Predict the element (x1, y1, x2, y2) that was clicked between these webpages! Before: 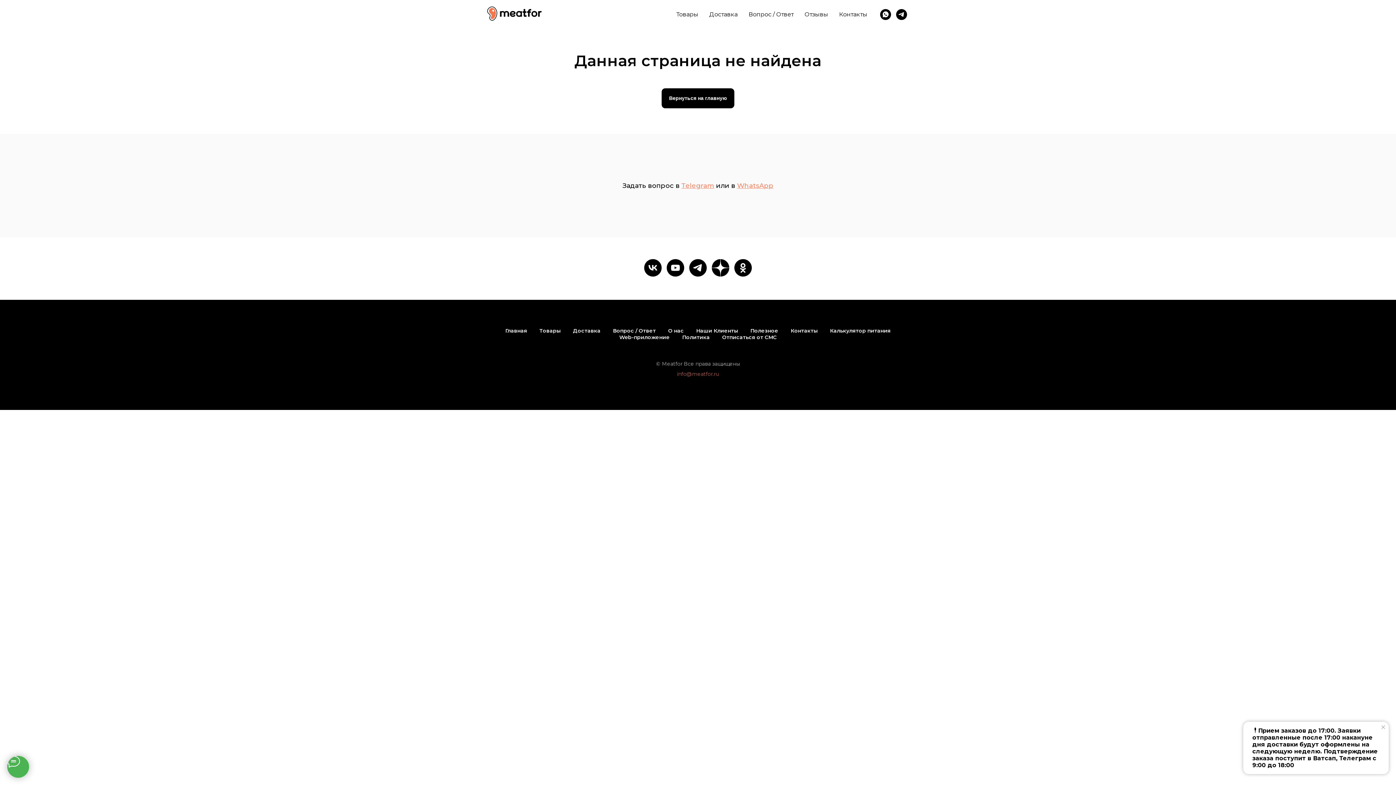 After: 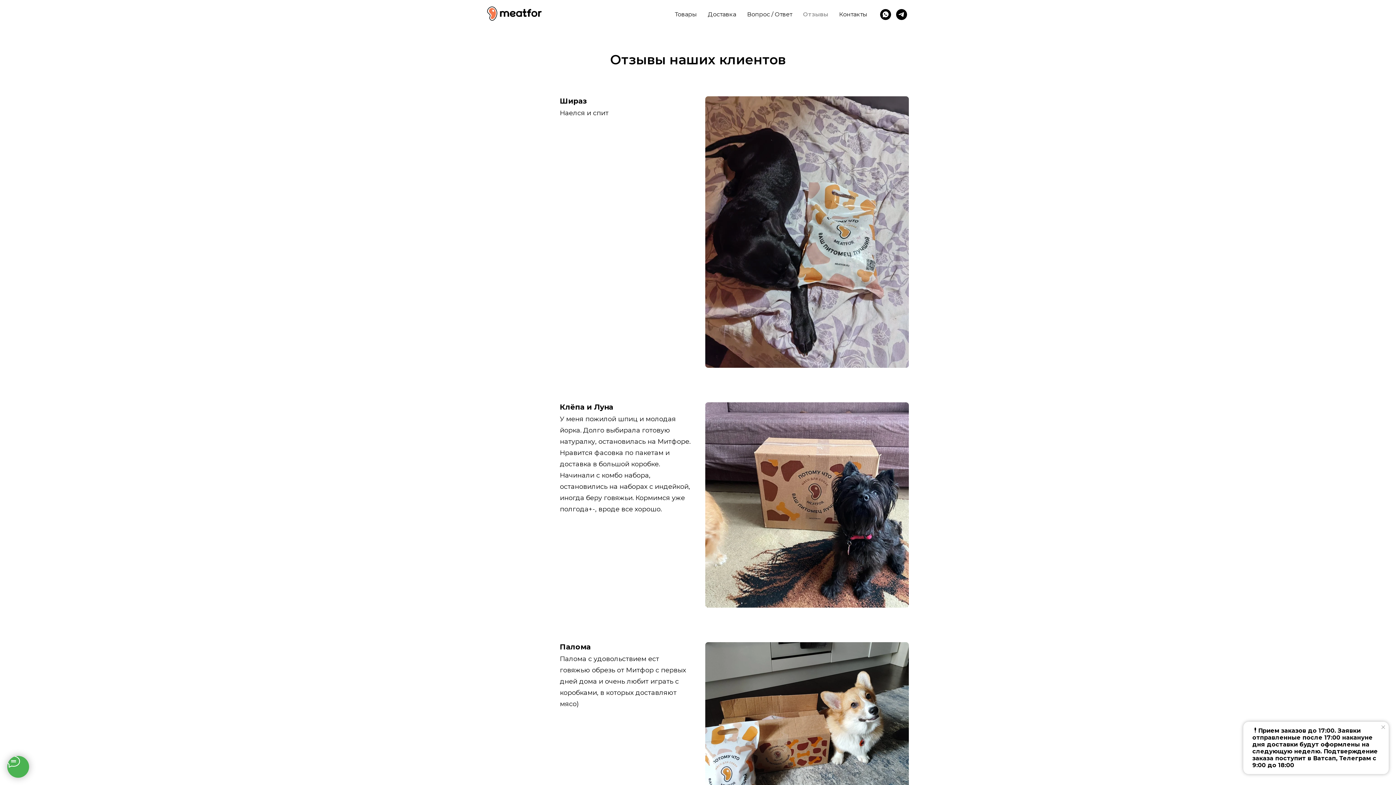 Action: label: Наши Клиенты bbox: (696, 327, 738, 334)